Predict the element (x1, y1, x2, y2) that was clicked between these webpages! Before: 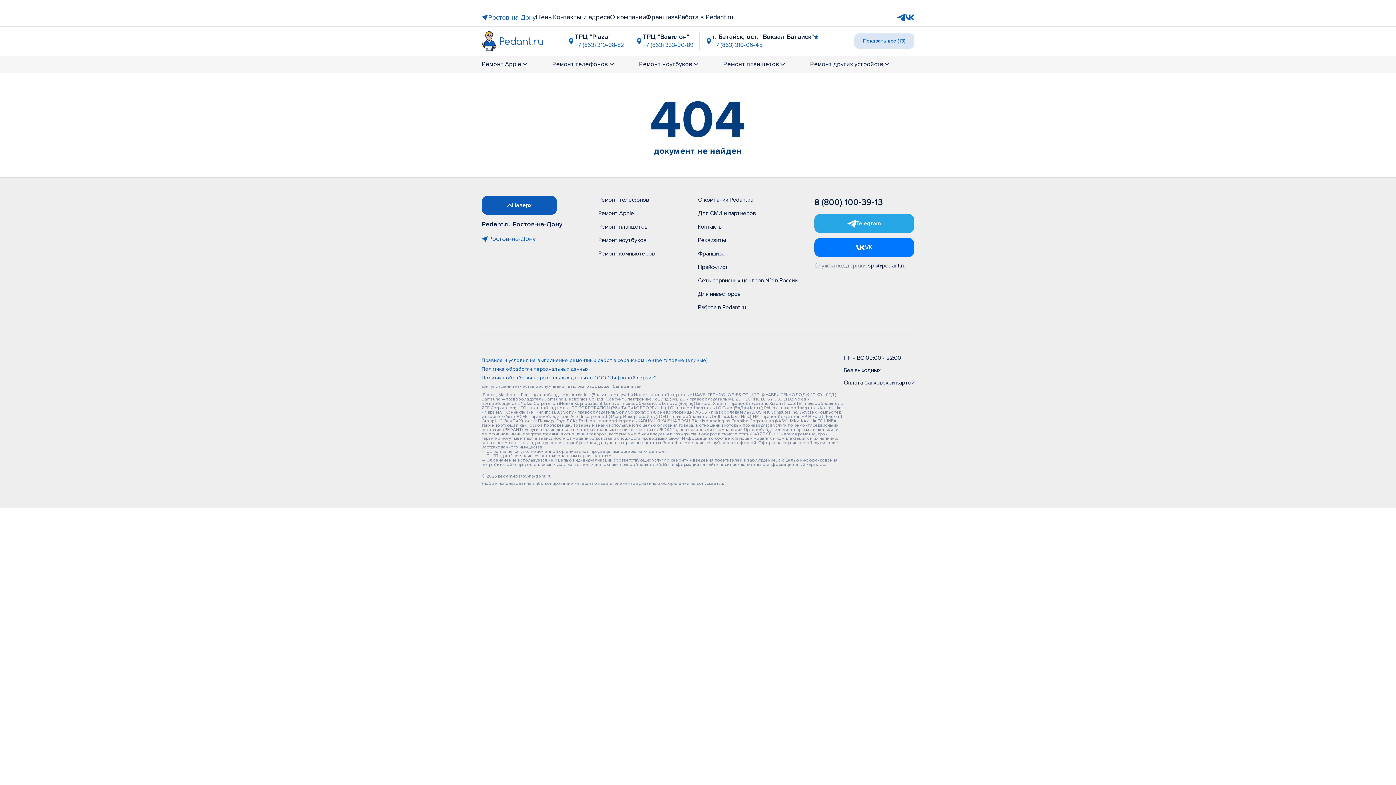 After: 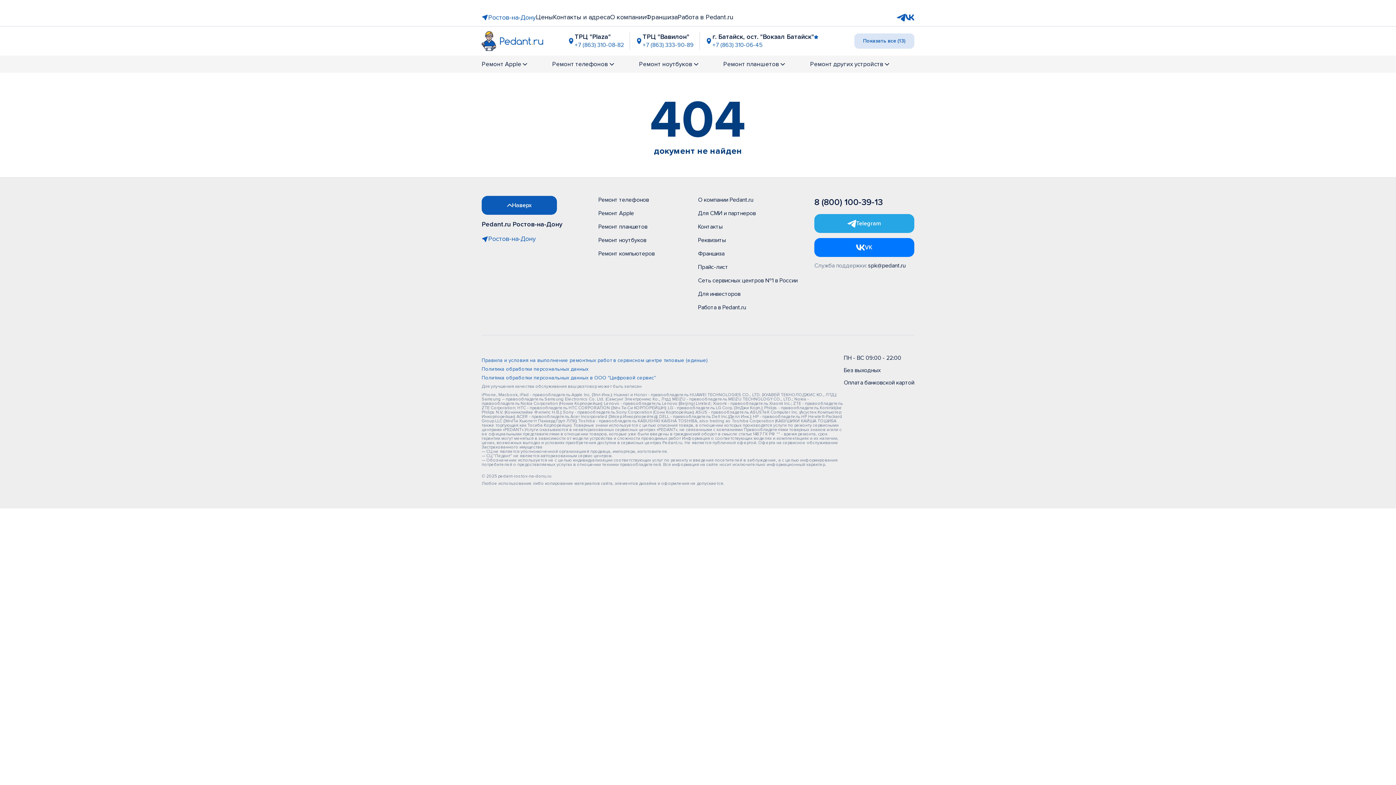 Action: bbox: (905, 13, 914, 21) label: VK